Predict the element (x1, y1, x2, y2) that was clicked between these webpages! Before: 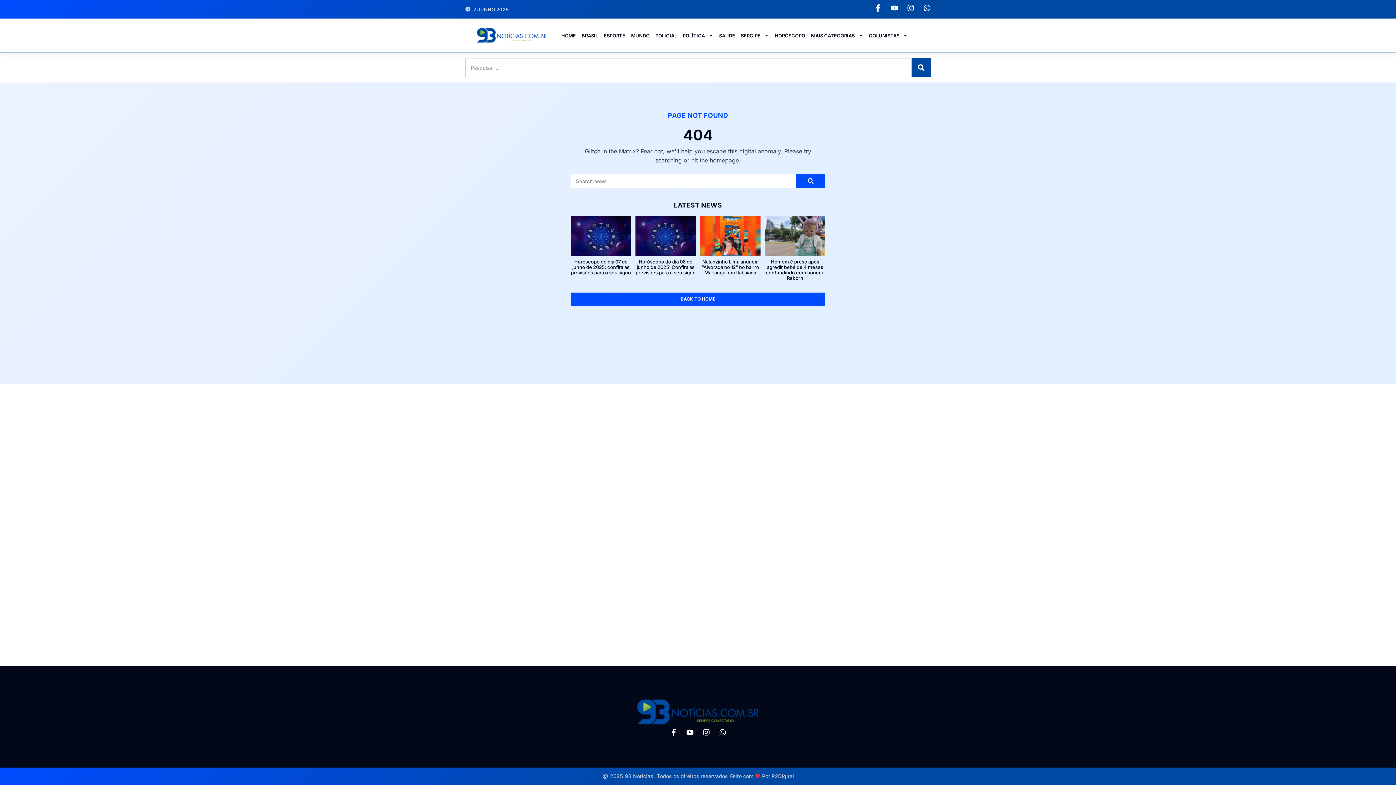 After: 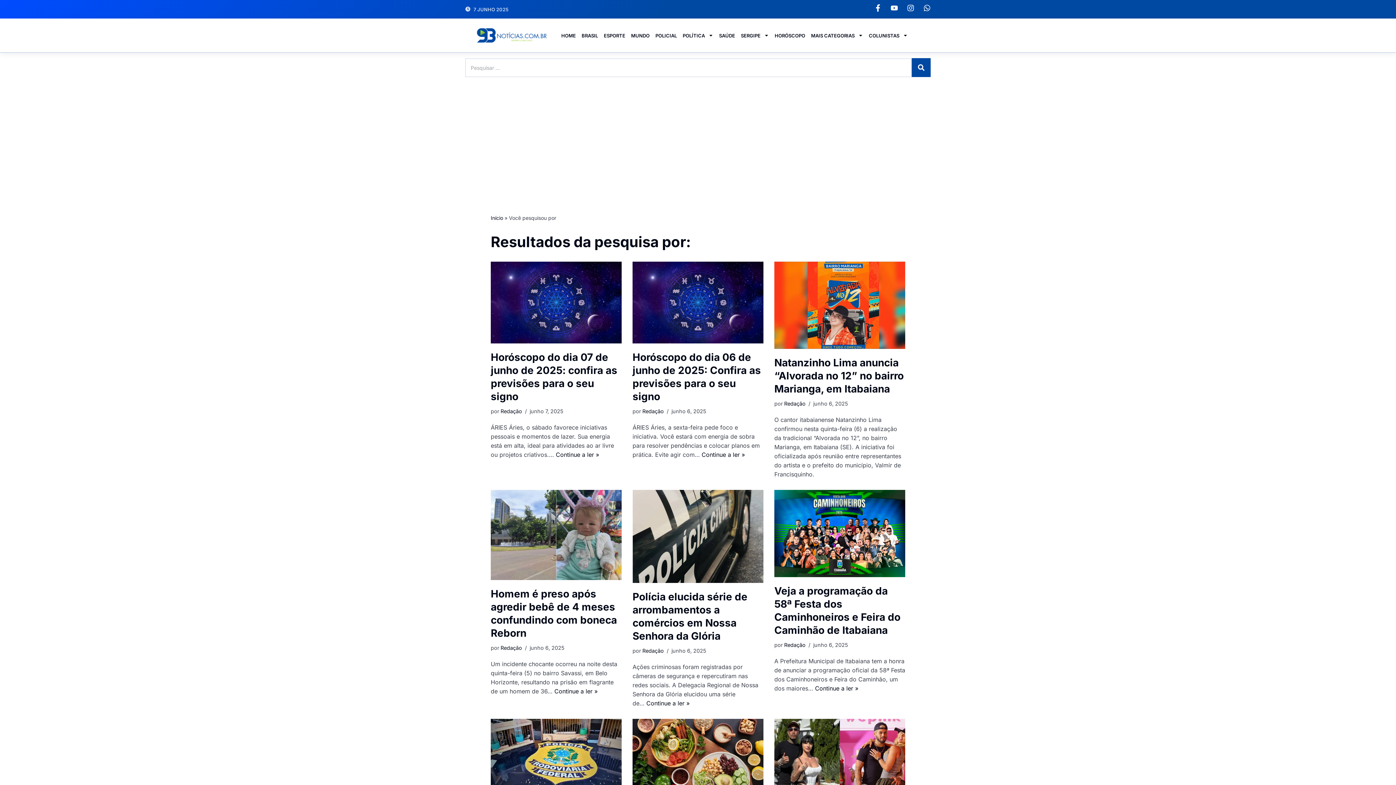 Action: bbox: (796, 173, 825, 188) label: Search